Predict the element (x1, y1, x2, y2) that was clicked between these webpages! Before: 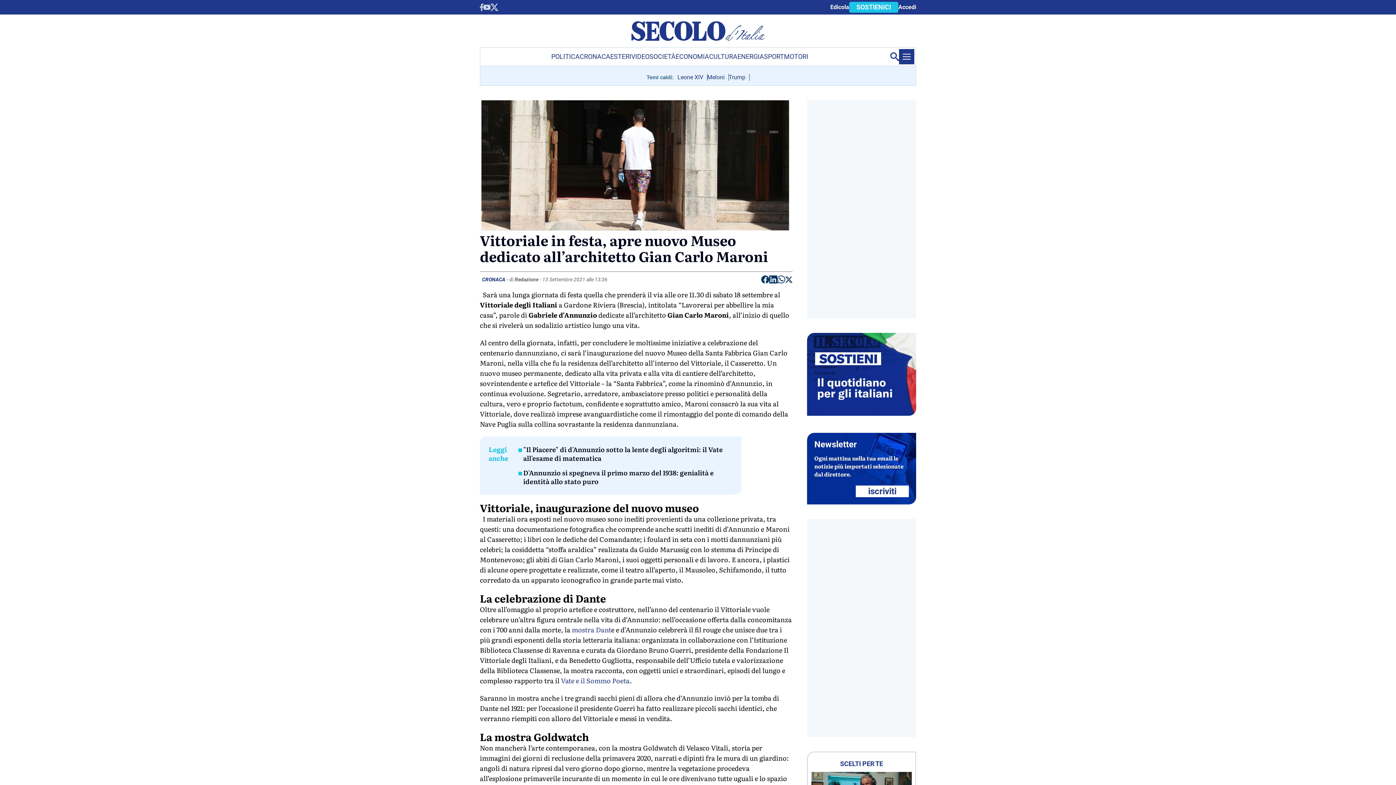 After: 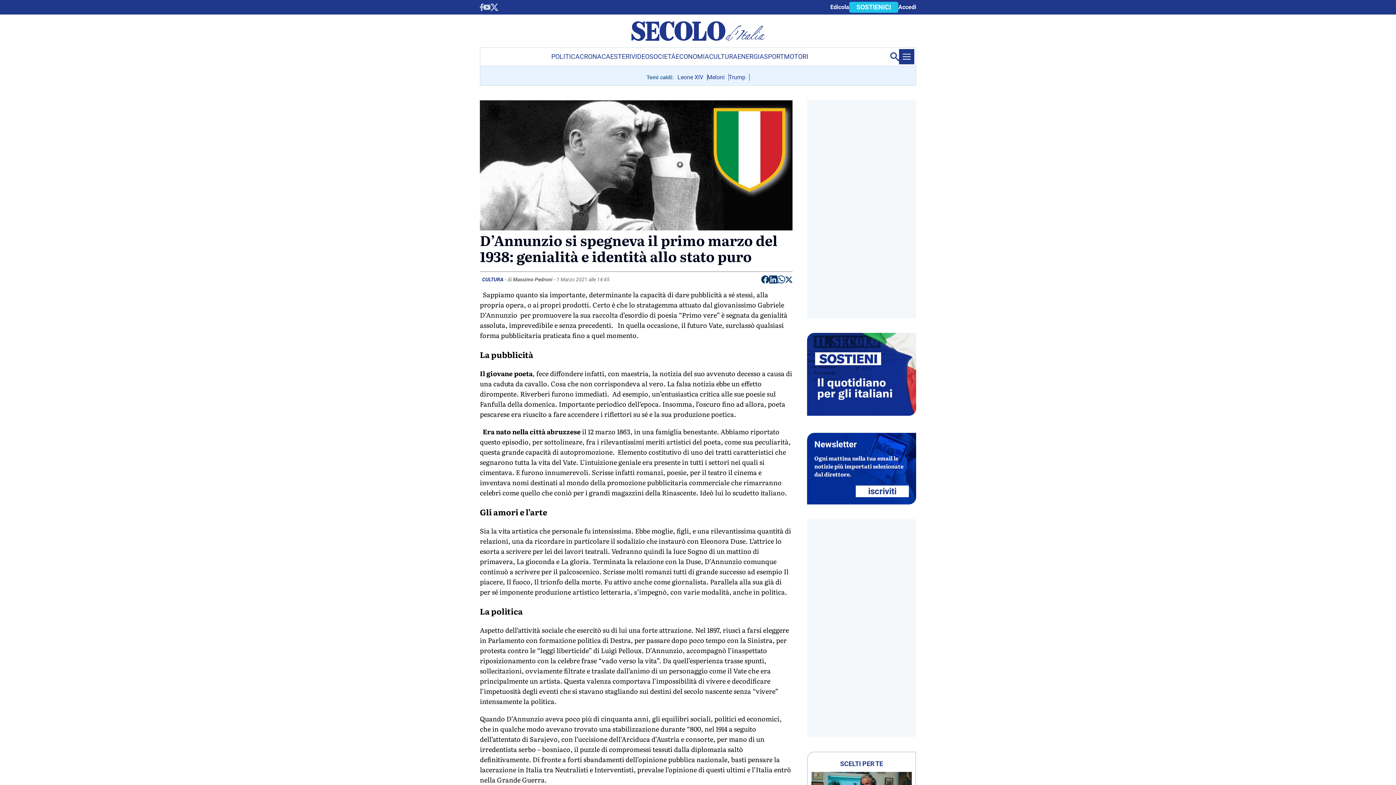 Action: label: D'Annunzio si spegneva il primo marzo del 1938: genialità e identità allo stato puro bbox: (518, 468, 733, 486)